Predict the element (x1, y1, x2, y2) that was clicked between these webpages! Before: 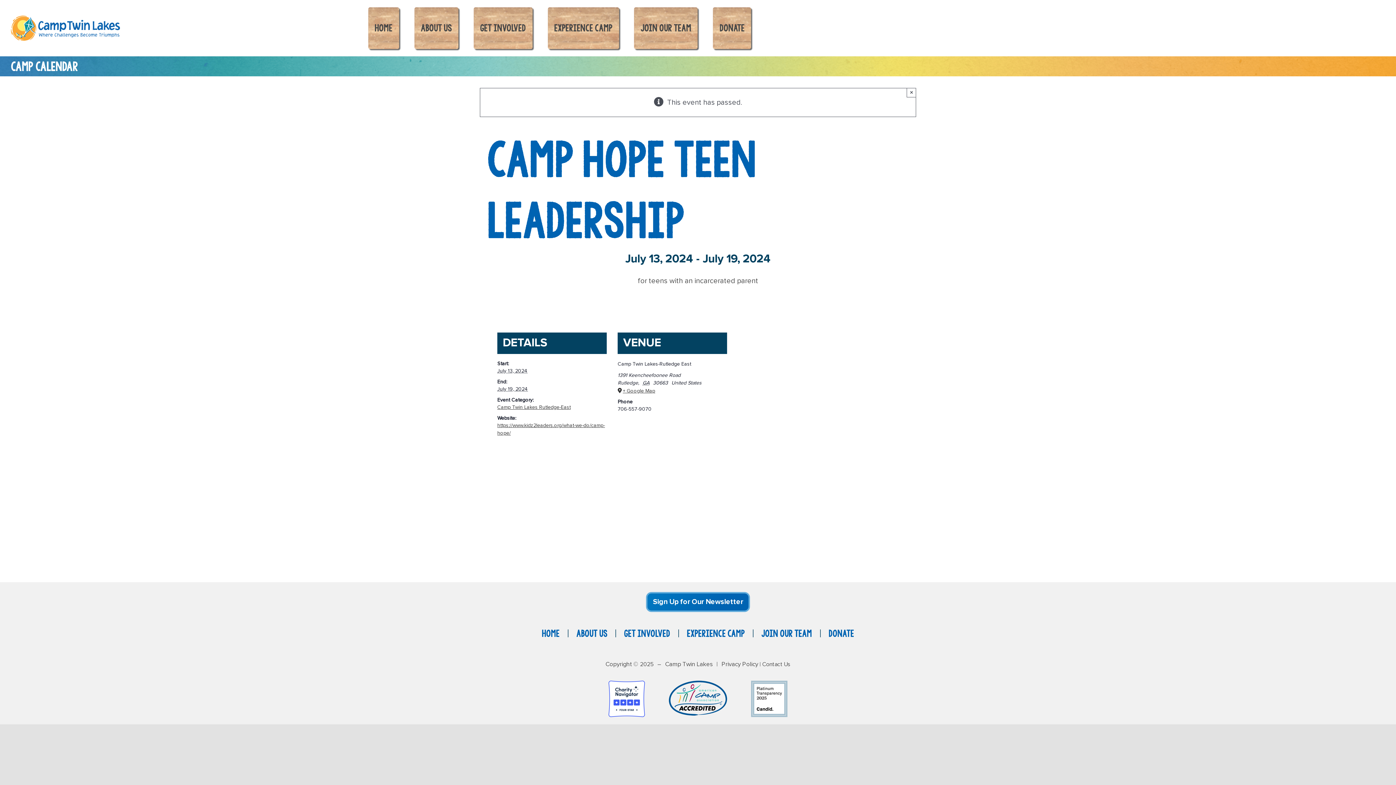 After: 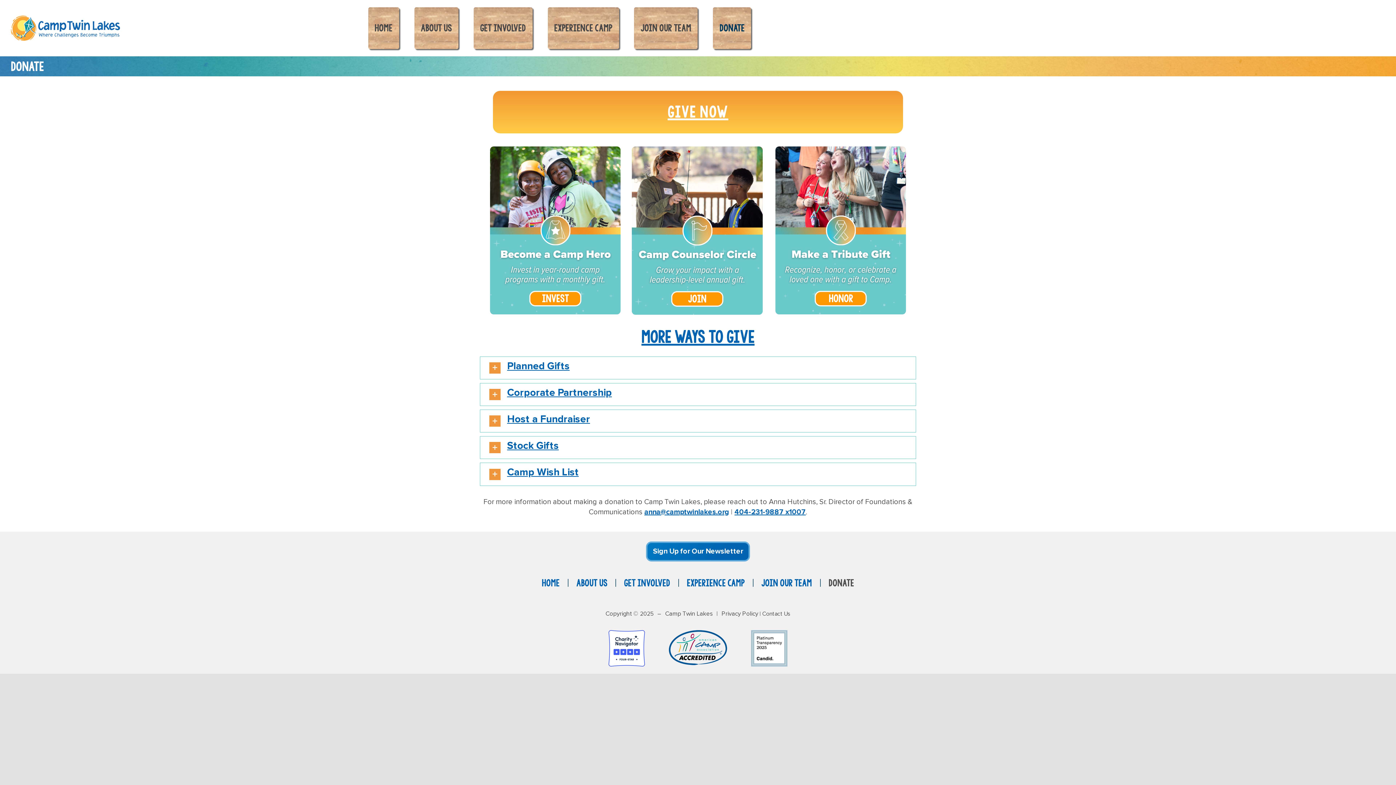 Action: label: DONATE bbox: (719, 7, 744, 49)